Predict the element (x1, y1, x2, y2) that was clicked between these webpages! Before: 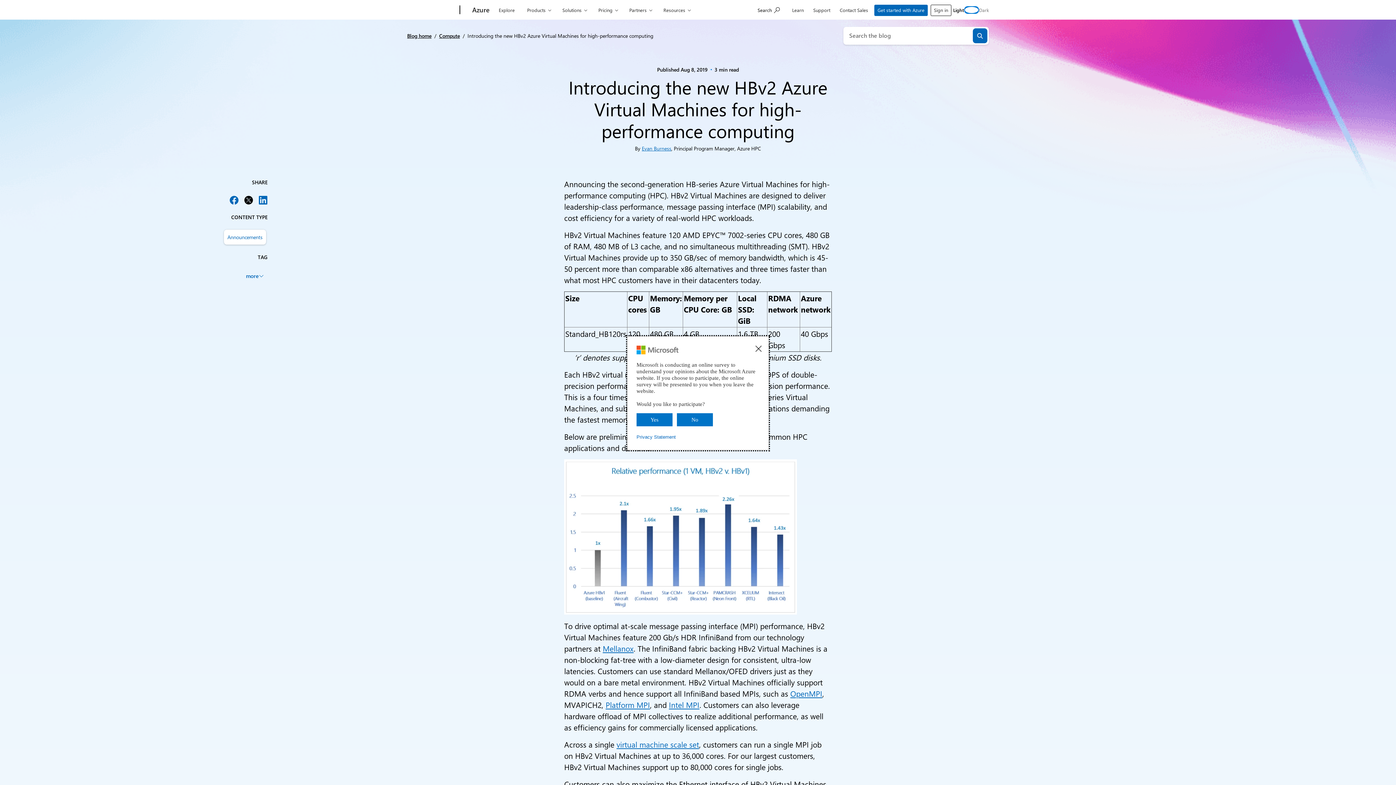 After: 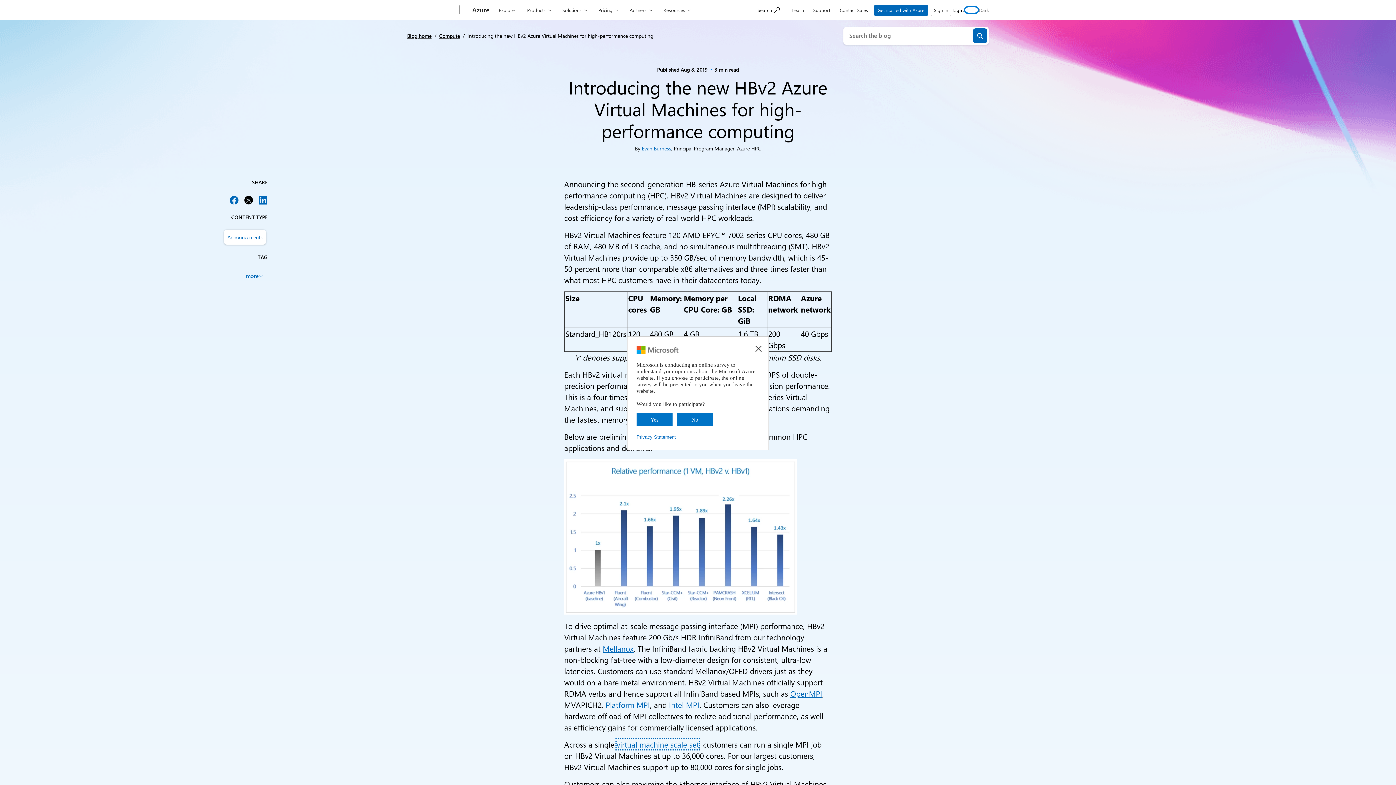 Action: label: virtual machine scale set bbox: (616, 739, 699, 749)